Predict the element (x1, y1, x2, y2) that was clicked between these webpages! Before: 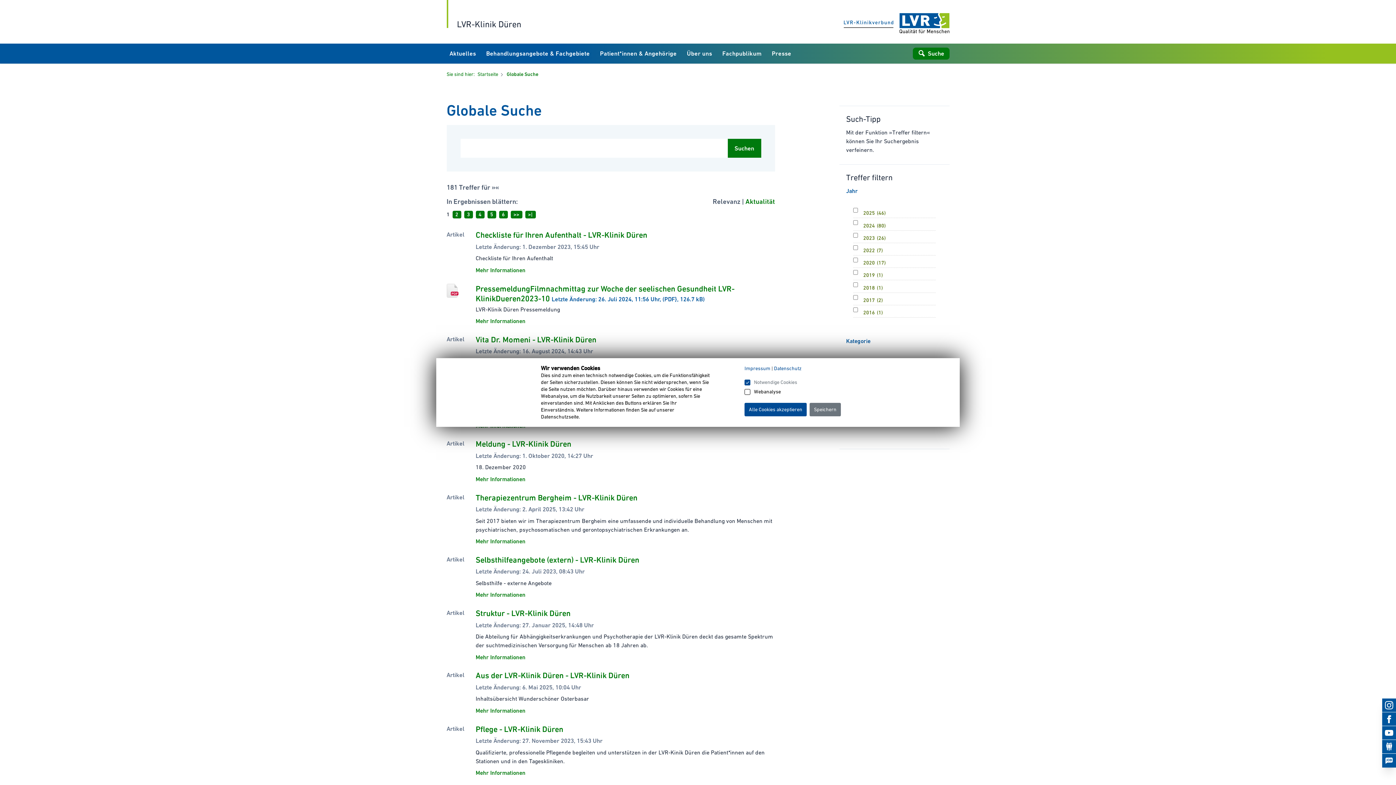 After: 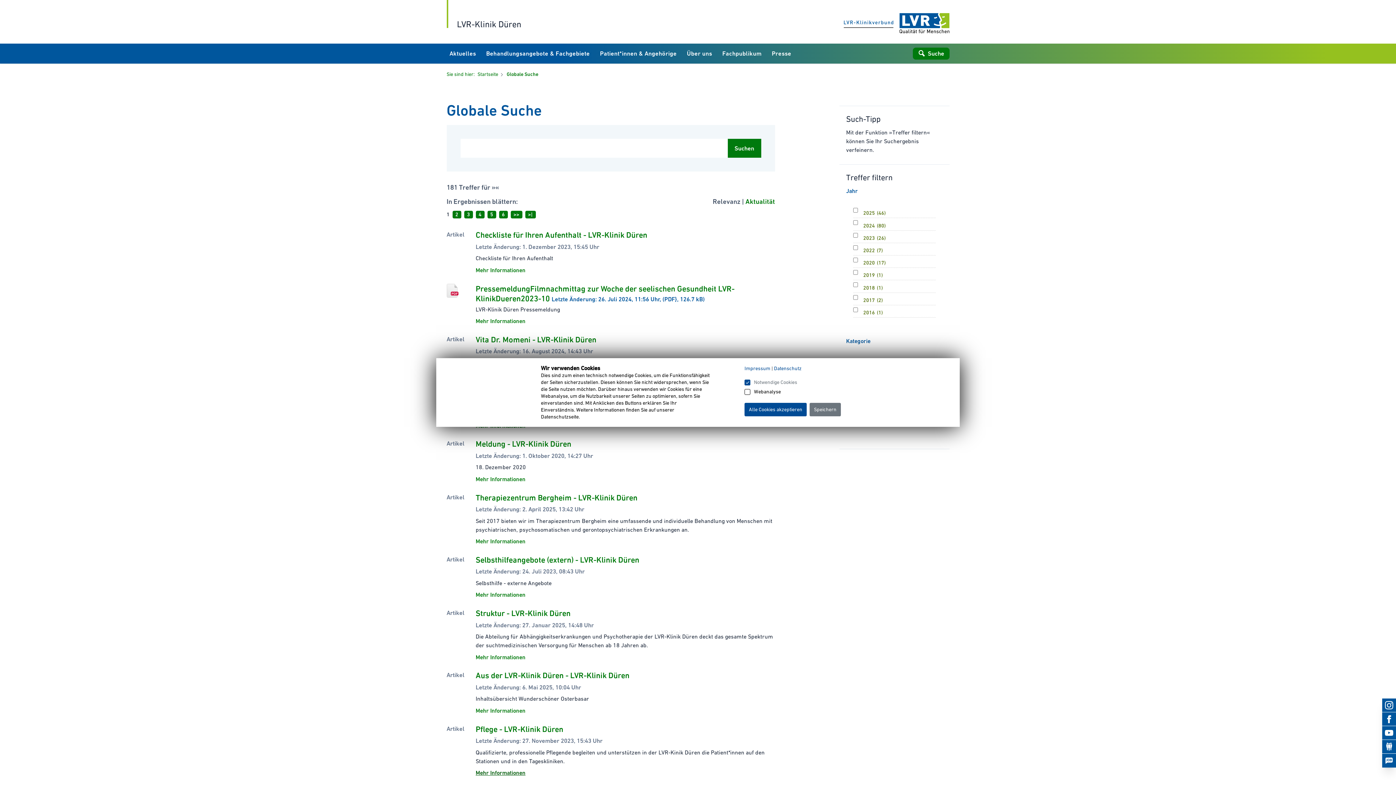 Action: bbox: (475, 769, 525, 776) label: Mehr Informationen